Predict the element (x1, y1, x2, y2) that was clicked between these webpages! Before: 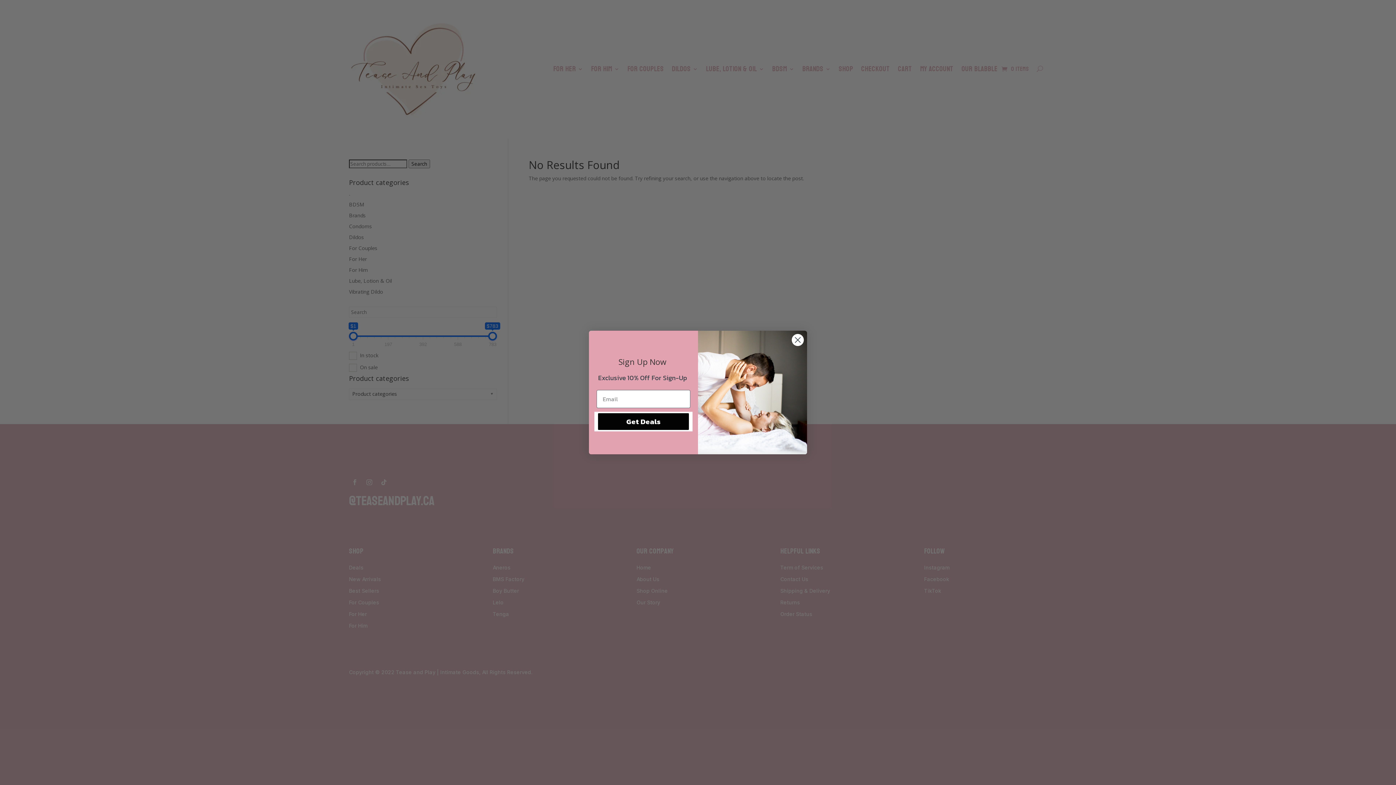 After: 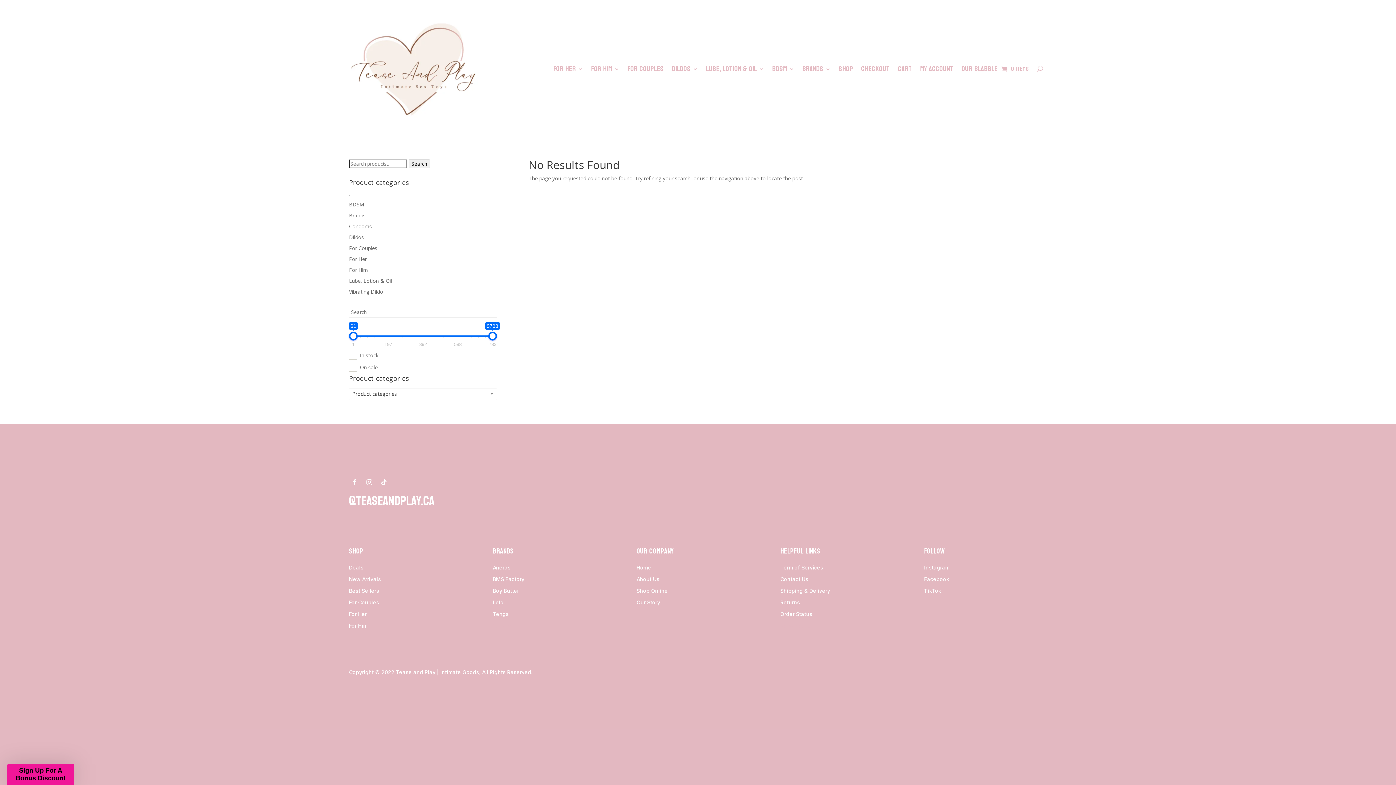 Action: label: Close dialog bbox: (791, 333, 804, 346)